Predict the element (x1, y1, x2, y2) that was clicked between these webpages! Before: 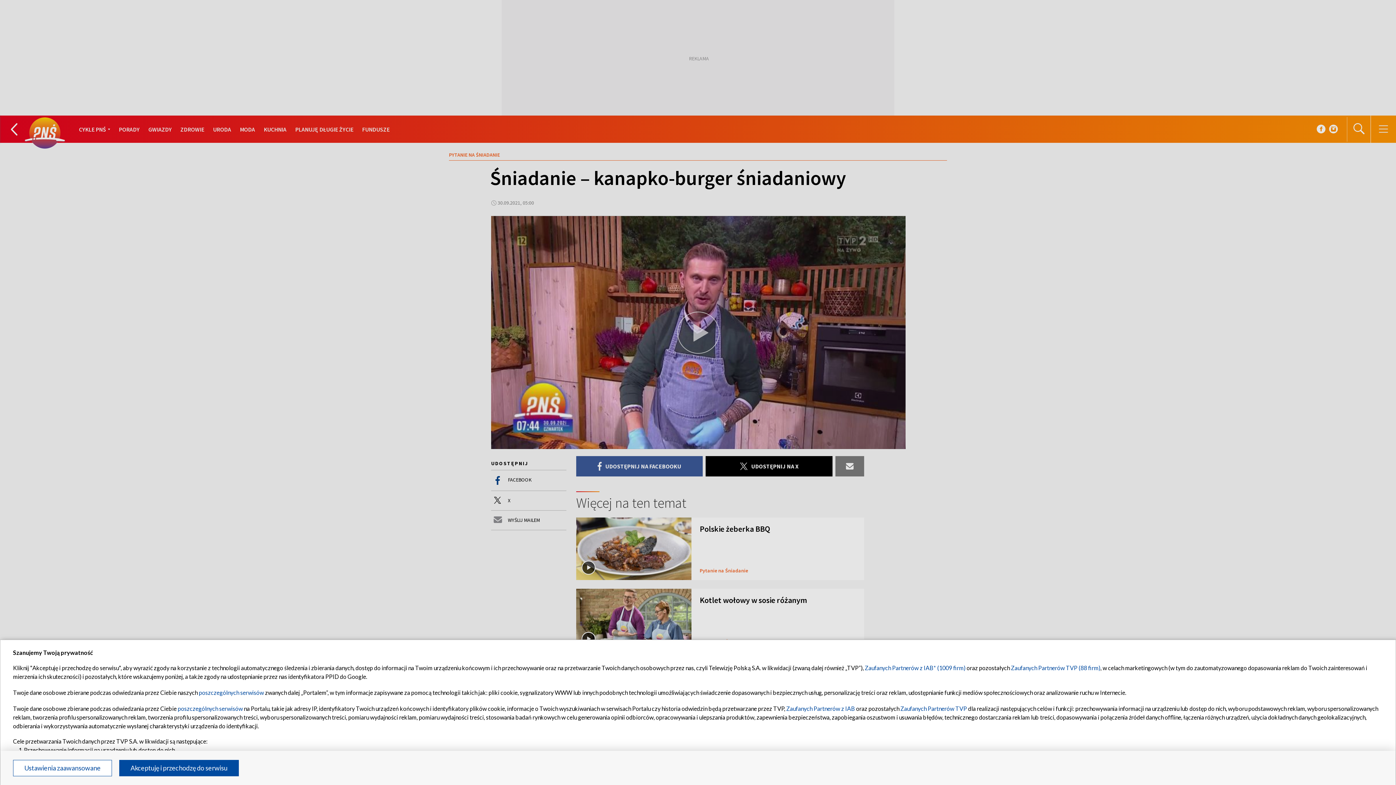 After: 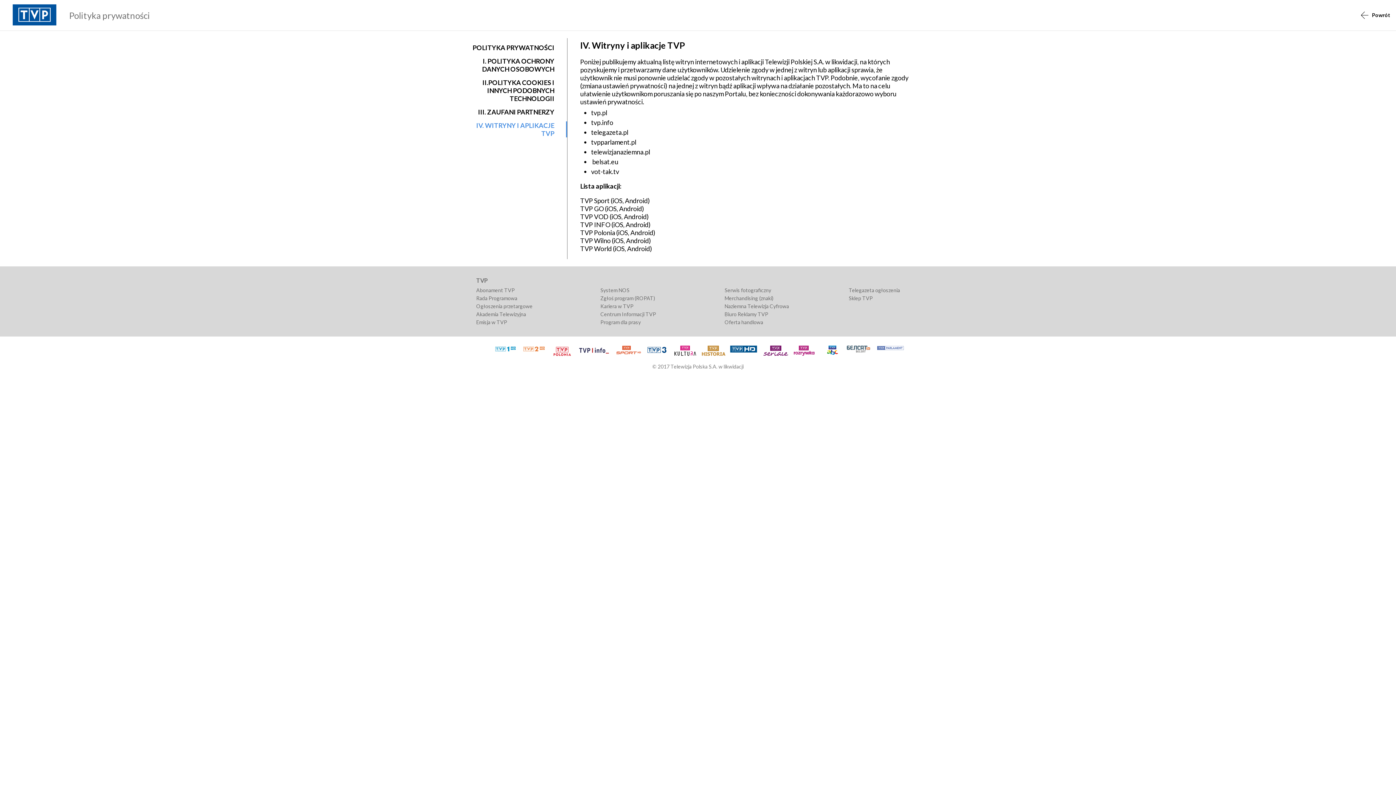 Action: label: poszczególnych serwisów bbox: (177, 705, 242, 712)